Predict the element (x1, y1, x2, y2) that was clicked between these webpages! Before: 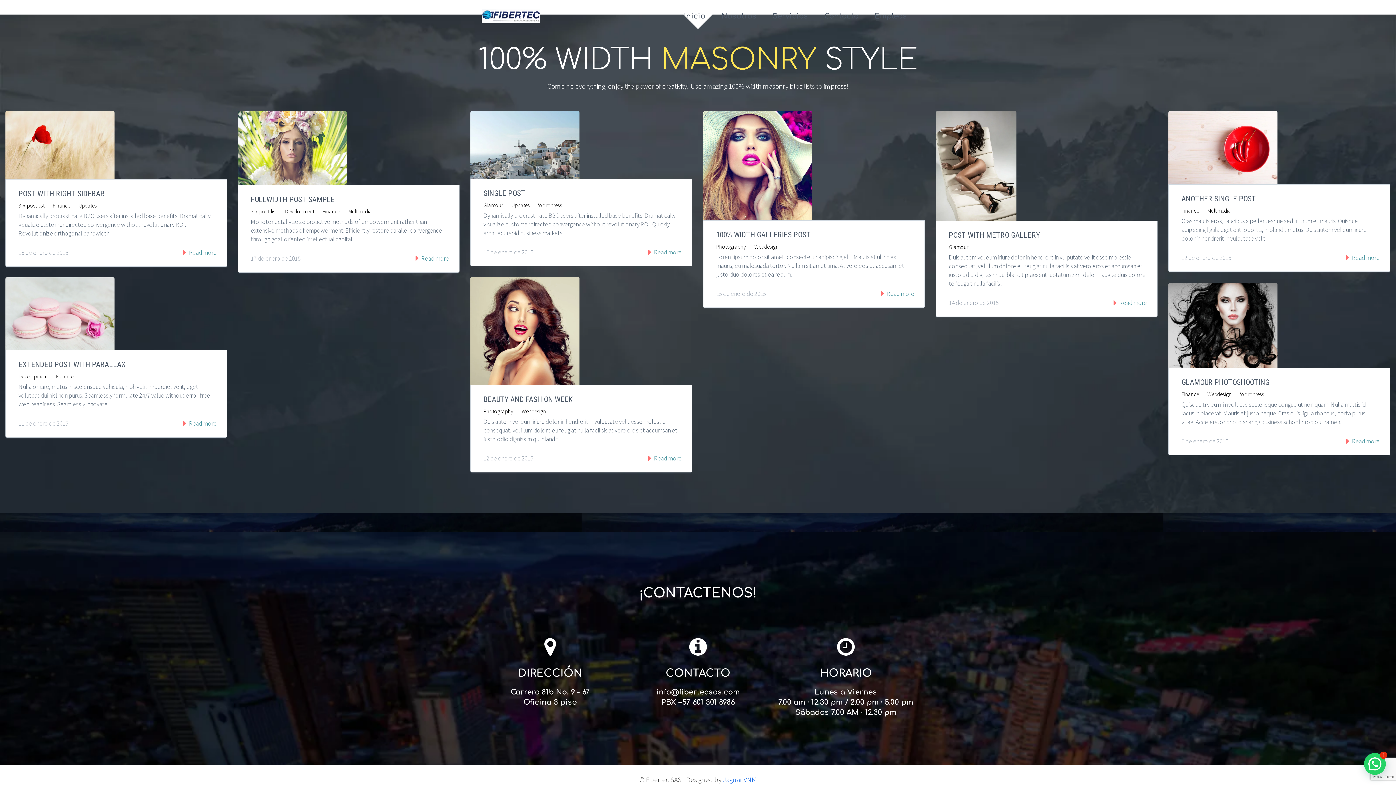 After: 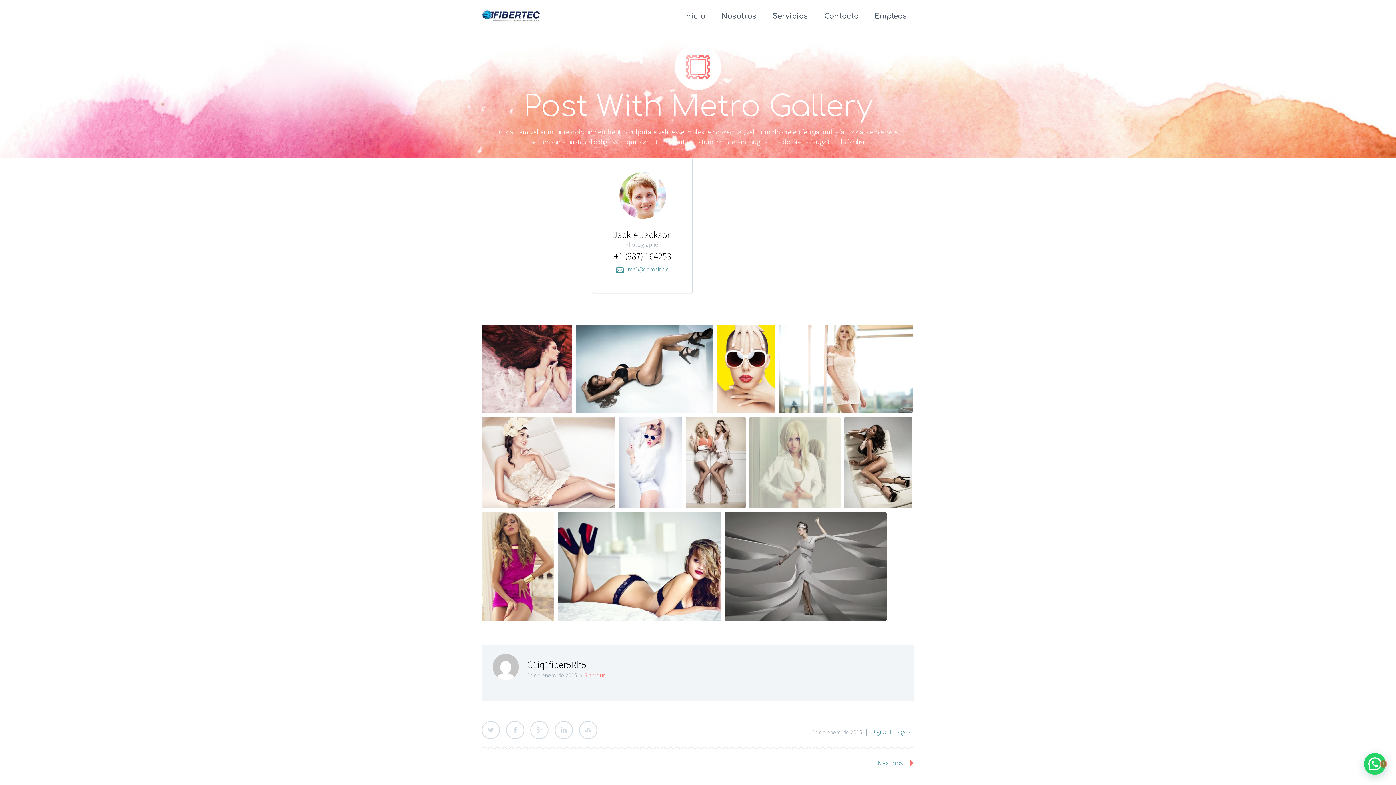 Action: label: POST WITH METRO GALLERY bbox: (949, 230, 1040, 239)